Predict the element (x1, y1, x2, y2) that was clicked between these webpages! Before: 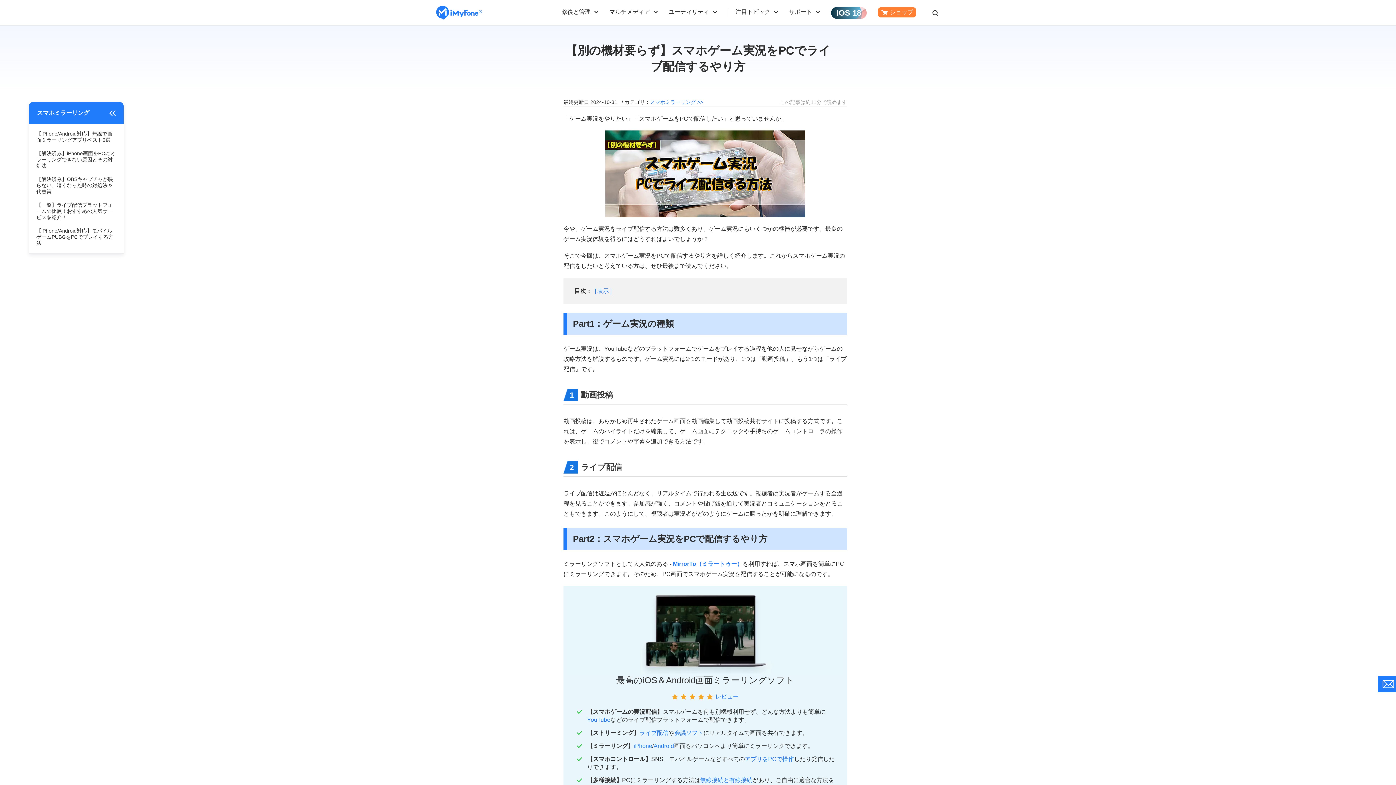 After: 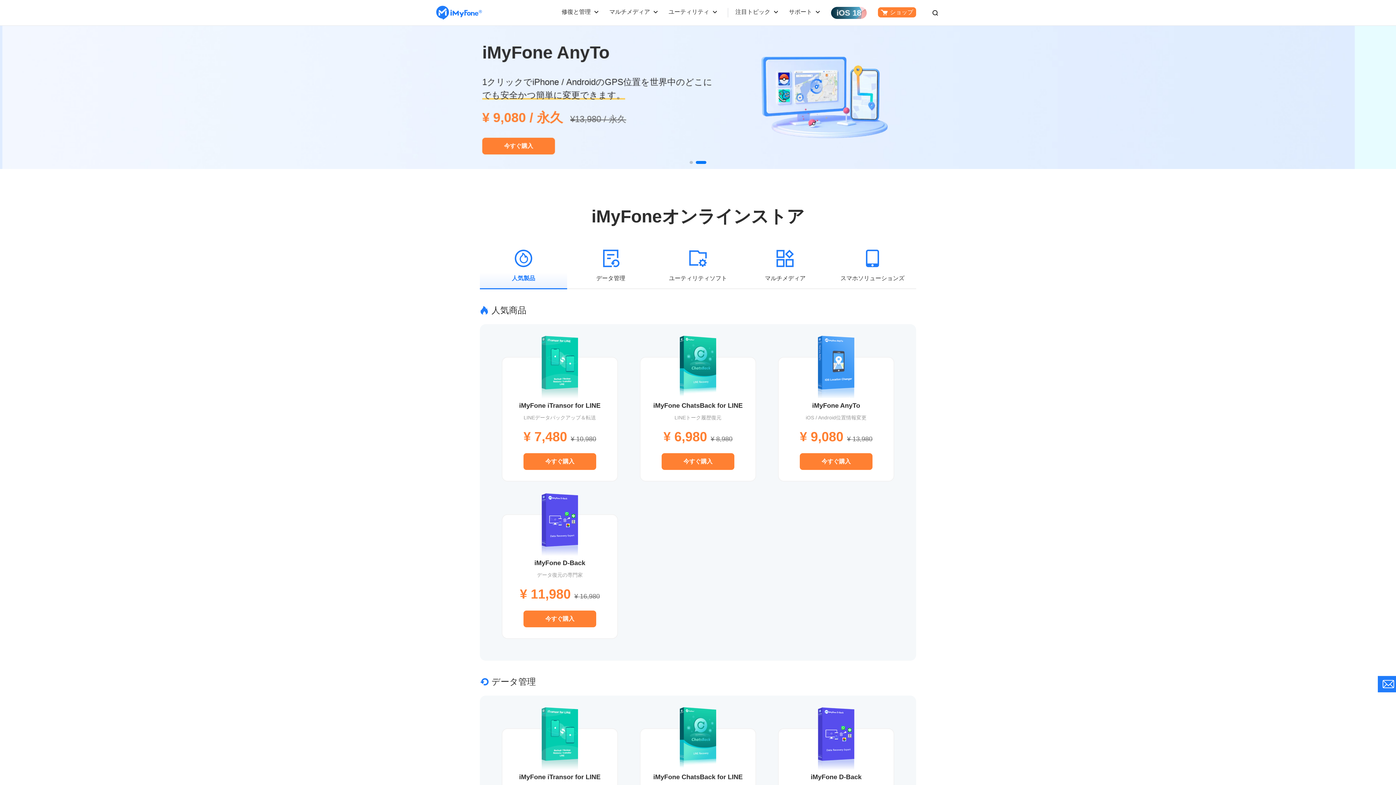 Action: bbox: (878, 7, 916, 17) label: ショップ